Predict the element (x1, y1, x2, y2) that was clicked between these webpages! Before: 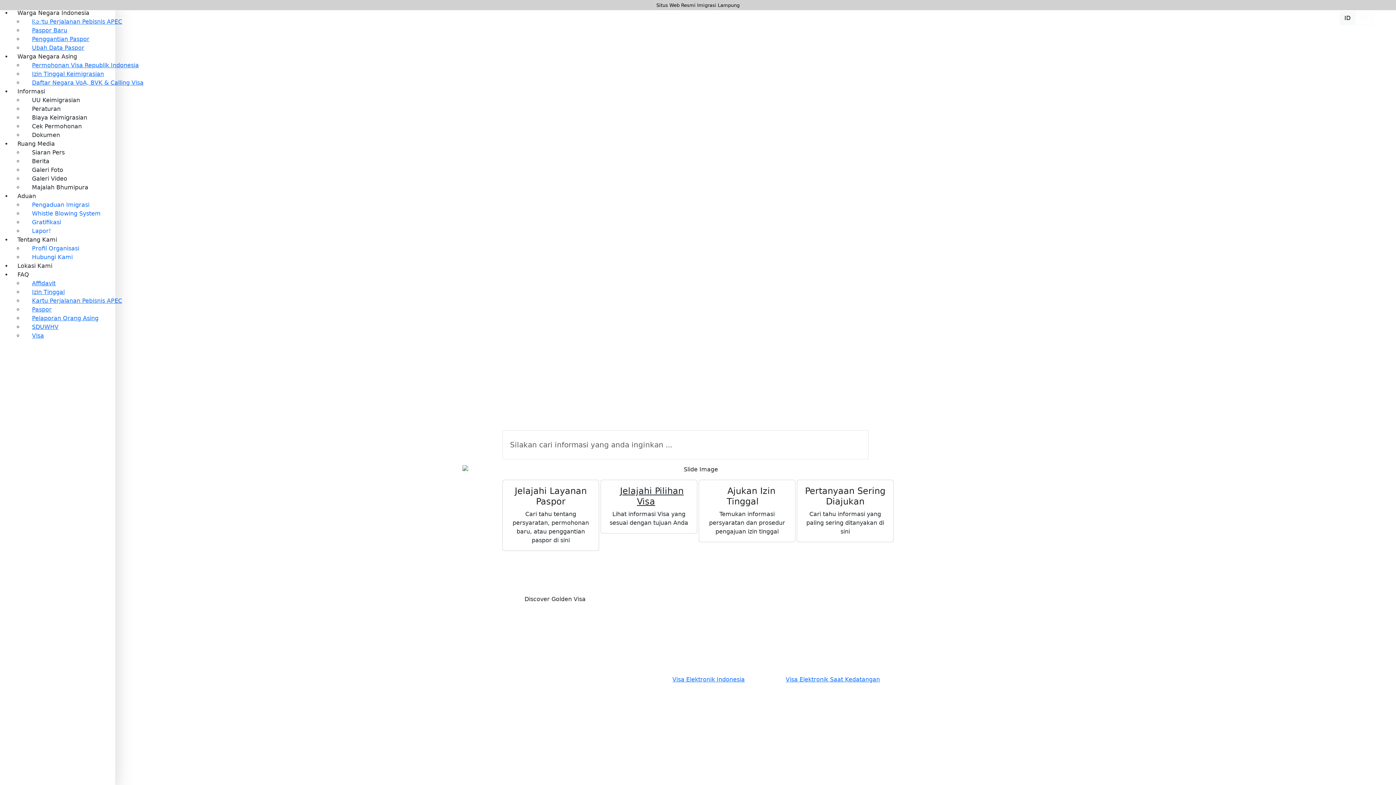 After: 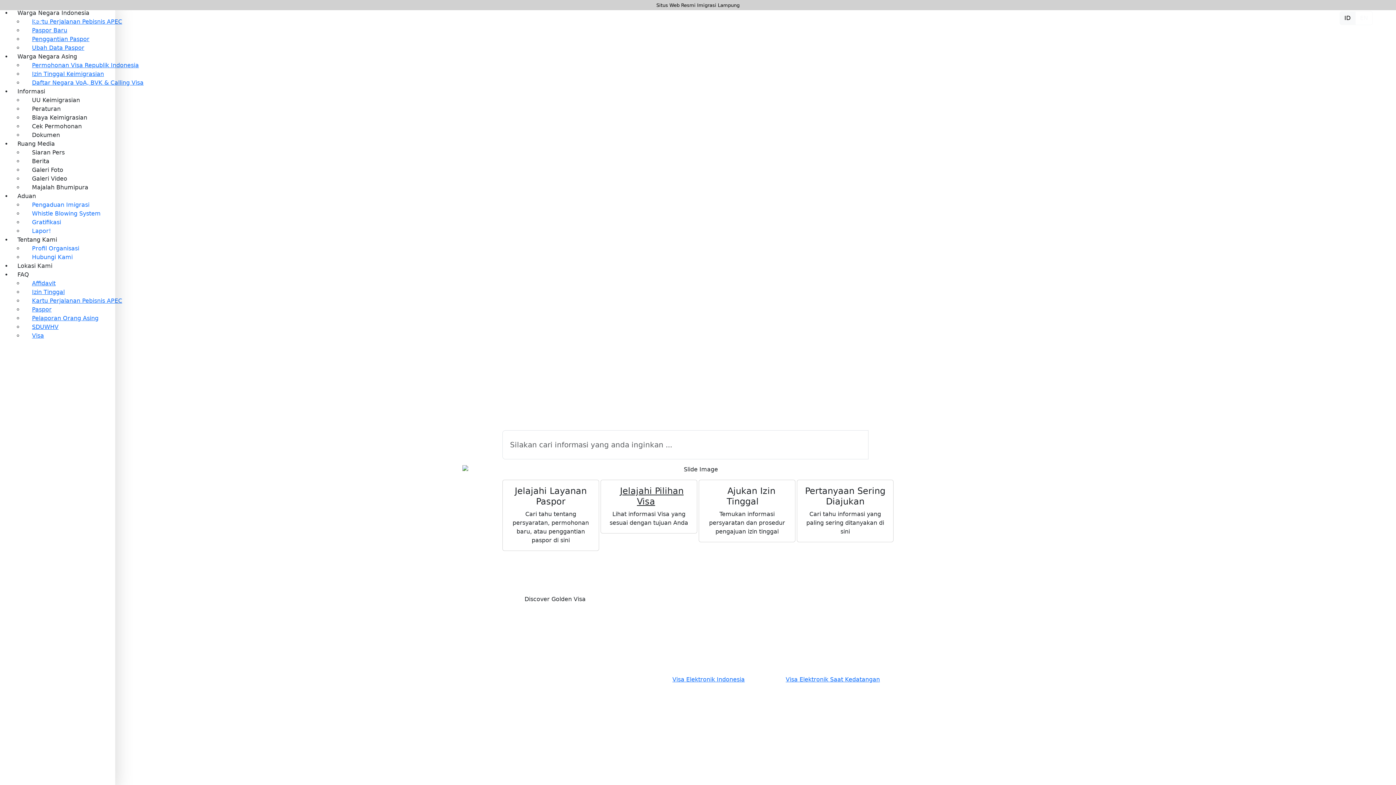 Action: label: Discover Golden Visa bbox: (520, 592, 590, 606)